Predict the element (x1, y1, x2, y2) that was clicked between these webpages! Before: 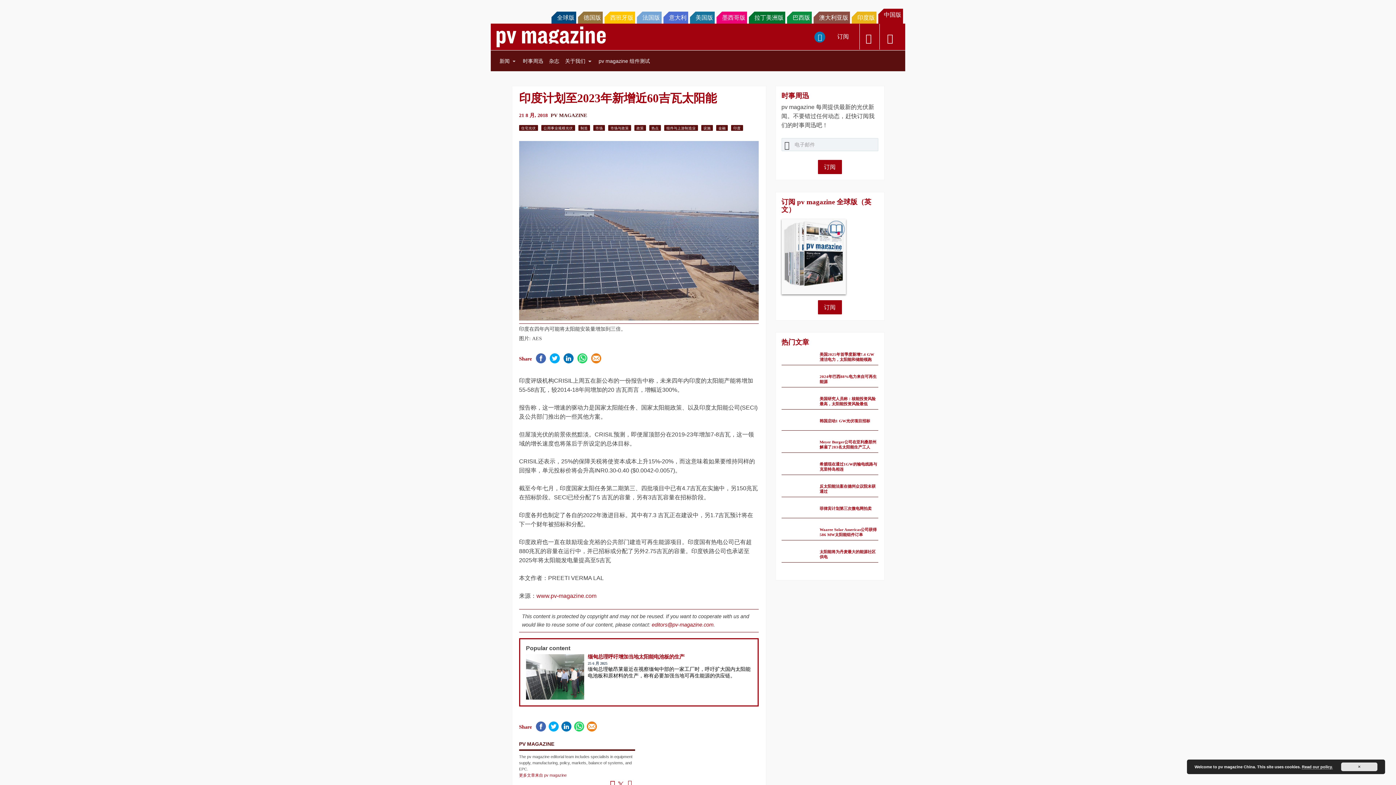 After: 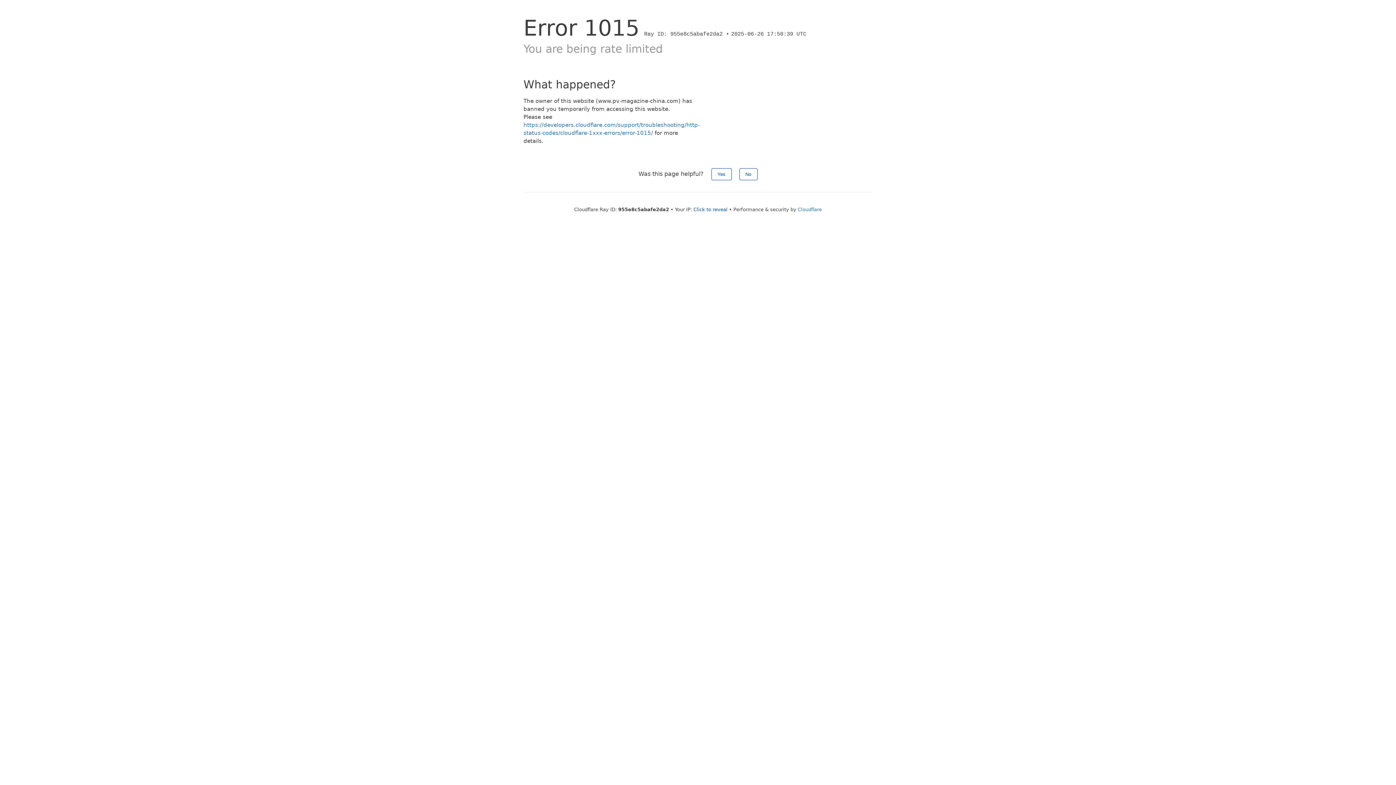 Action: bbox: (578, 124, 590, 130) label: 制造